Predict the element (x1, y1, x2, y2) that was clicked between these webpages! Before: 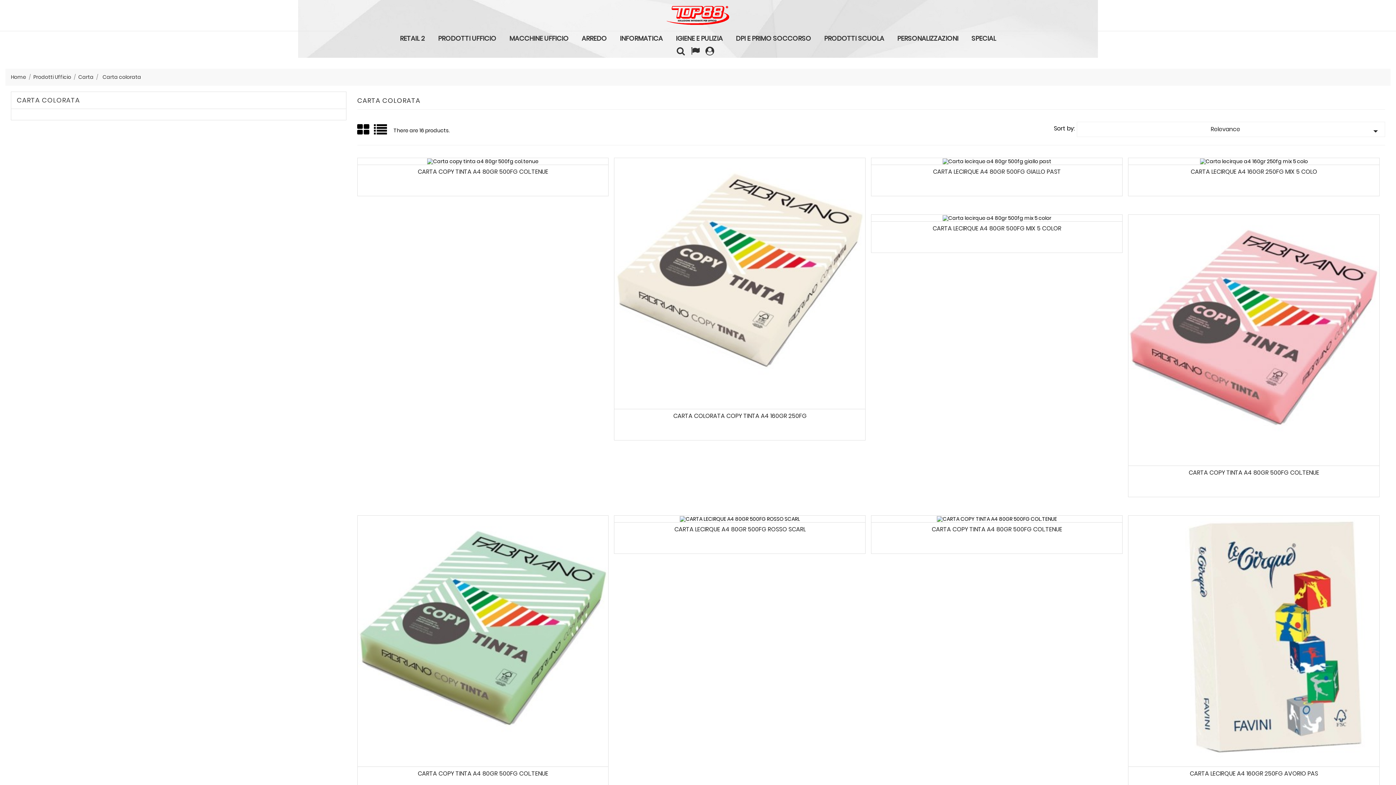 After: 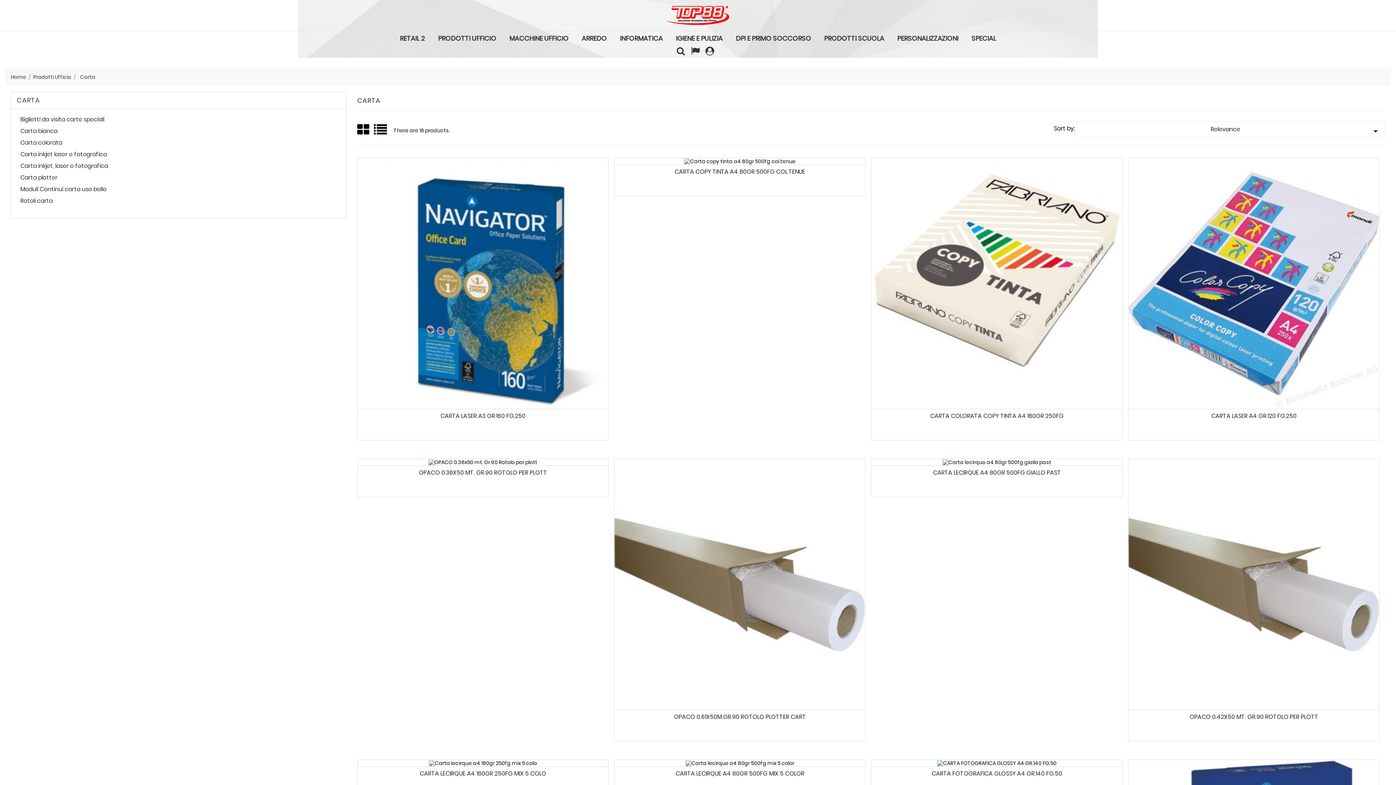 Action: label: Carta  bbox: (78, 73, 94, 80)